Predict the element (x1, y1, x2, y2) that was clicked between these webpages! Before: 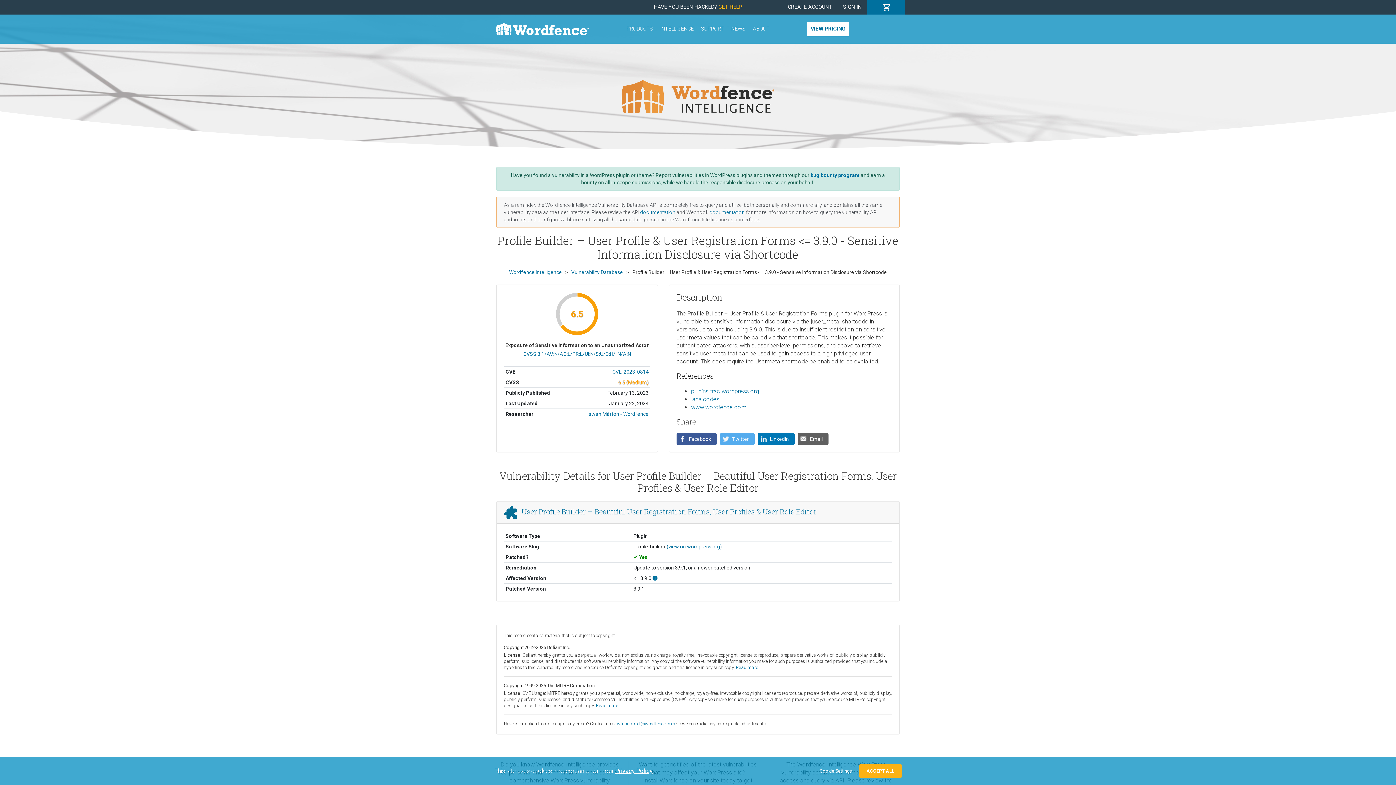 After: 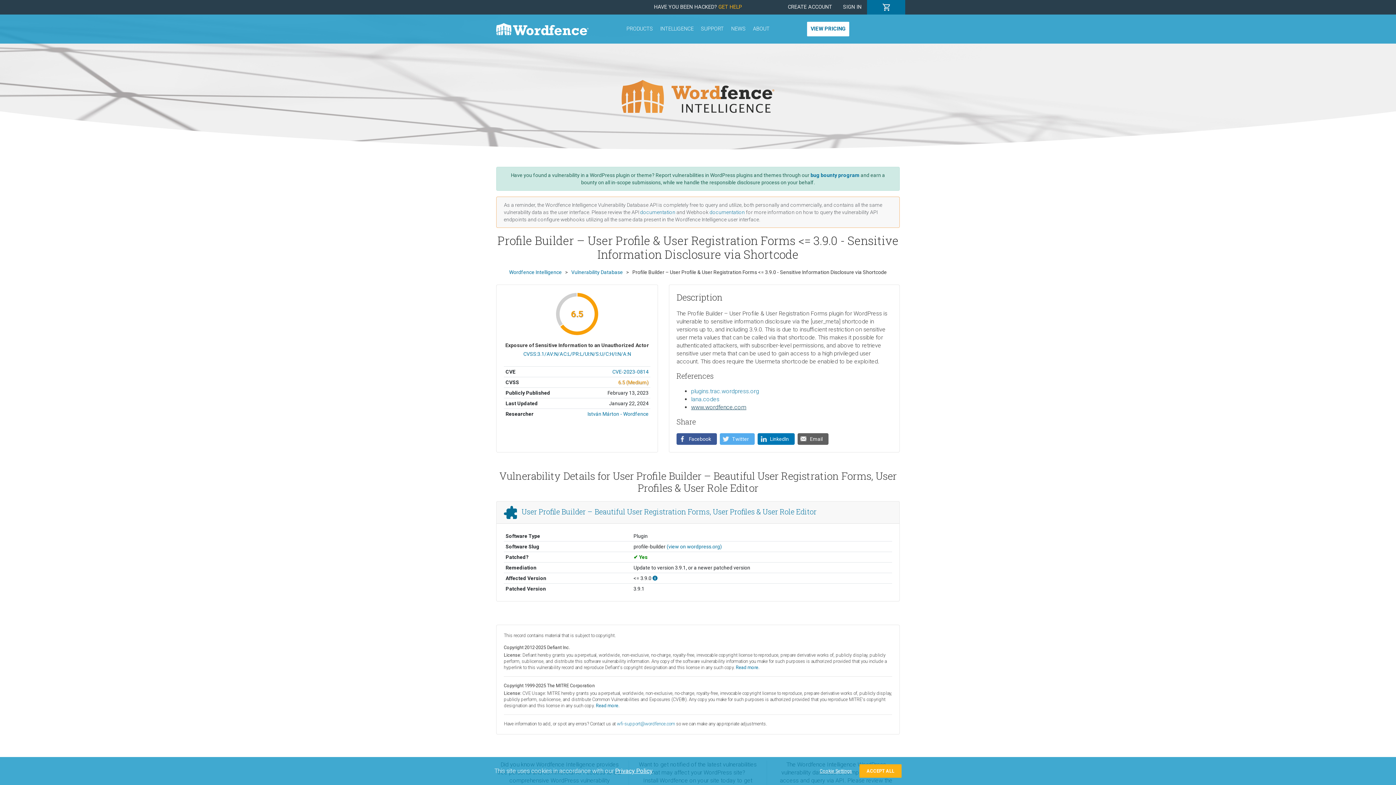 Action: bbox: (691, 404, 746, 411) label: www.wordfence.com